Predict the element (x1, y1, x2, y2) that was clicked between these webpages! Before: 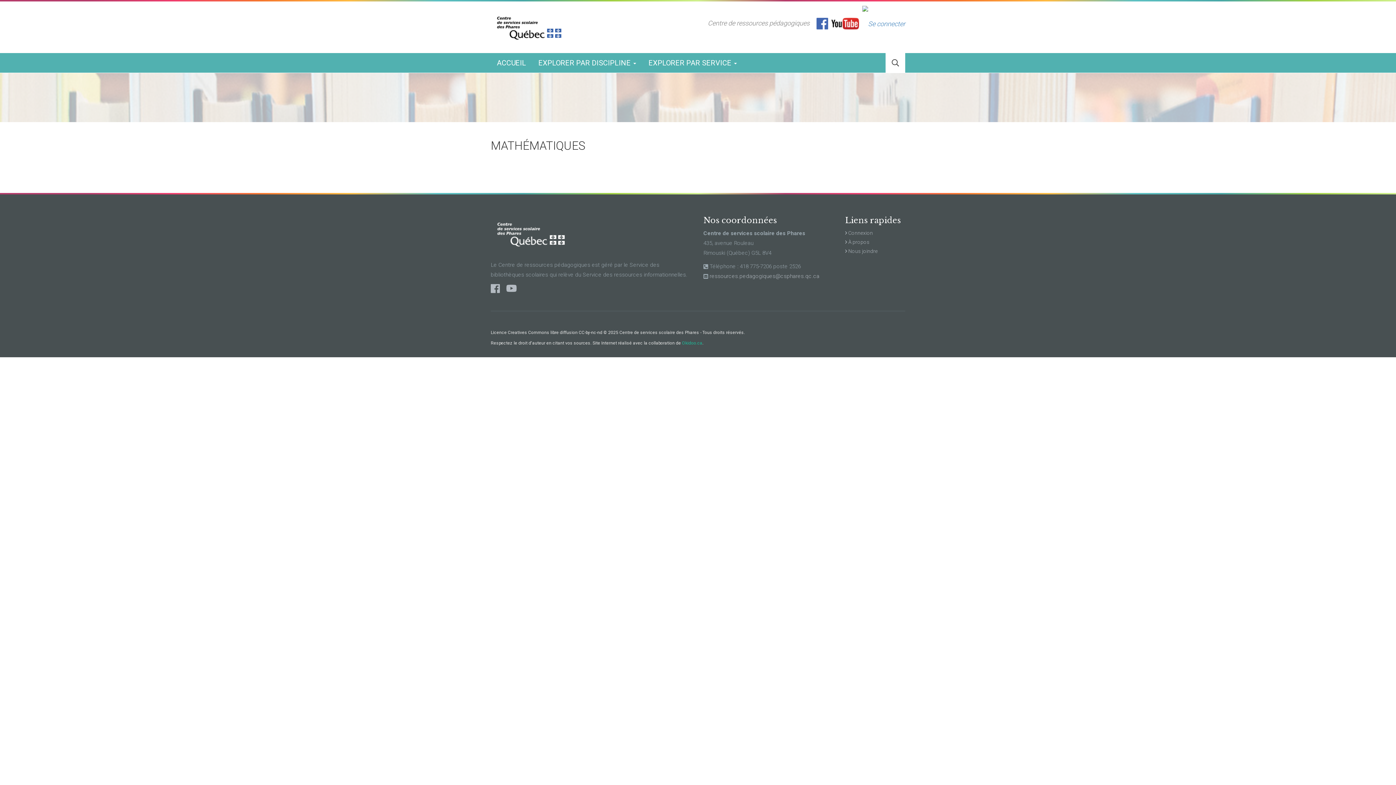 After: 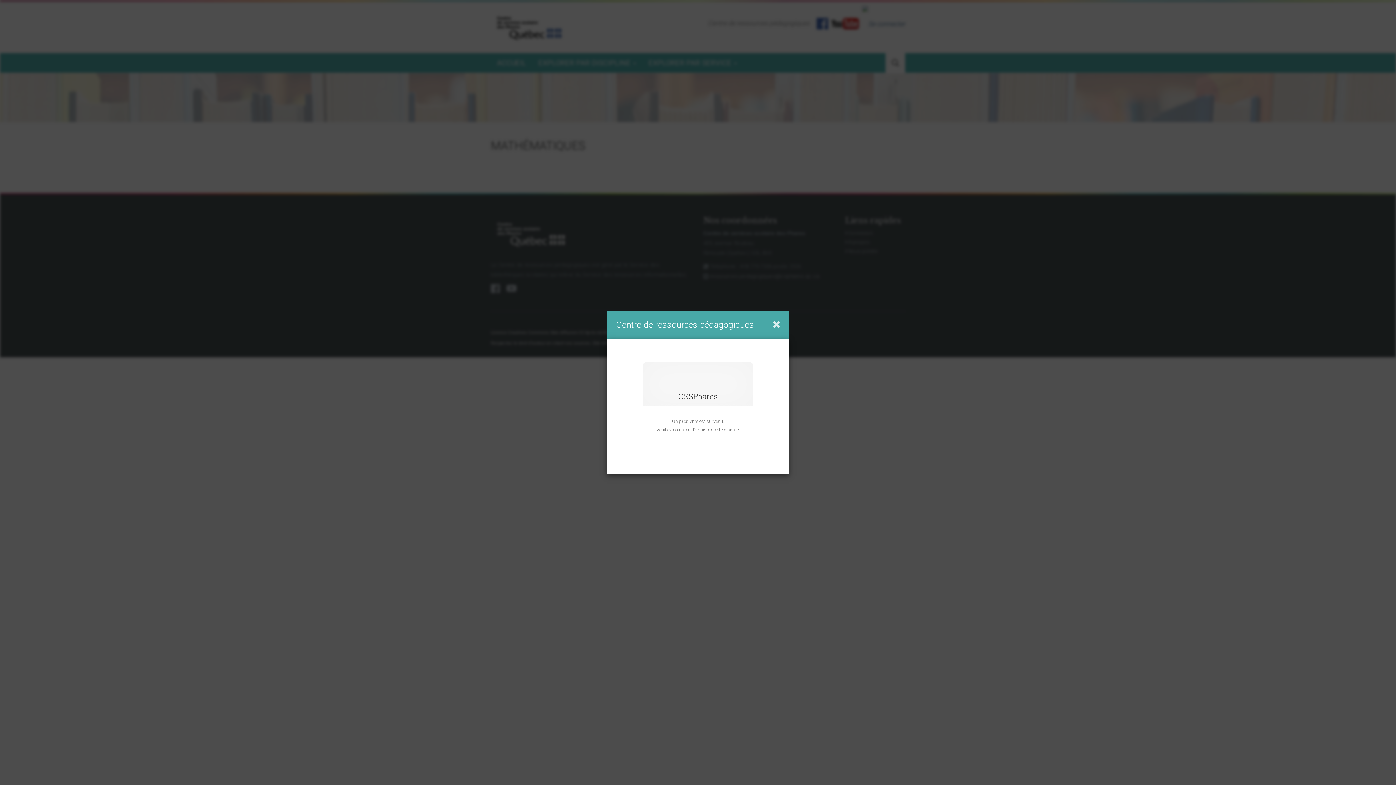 Action: bbox: (862, 19, 905, 26)